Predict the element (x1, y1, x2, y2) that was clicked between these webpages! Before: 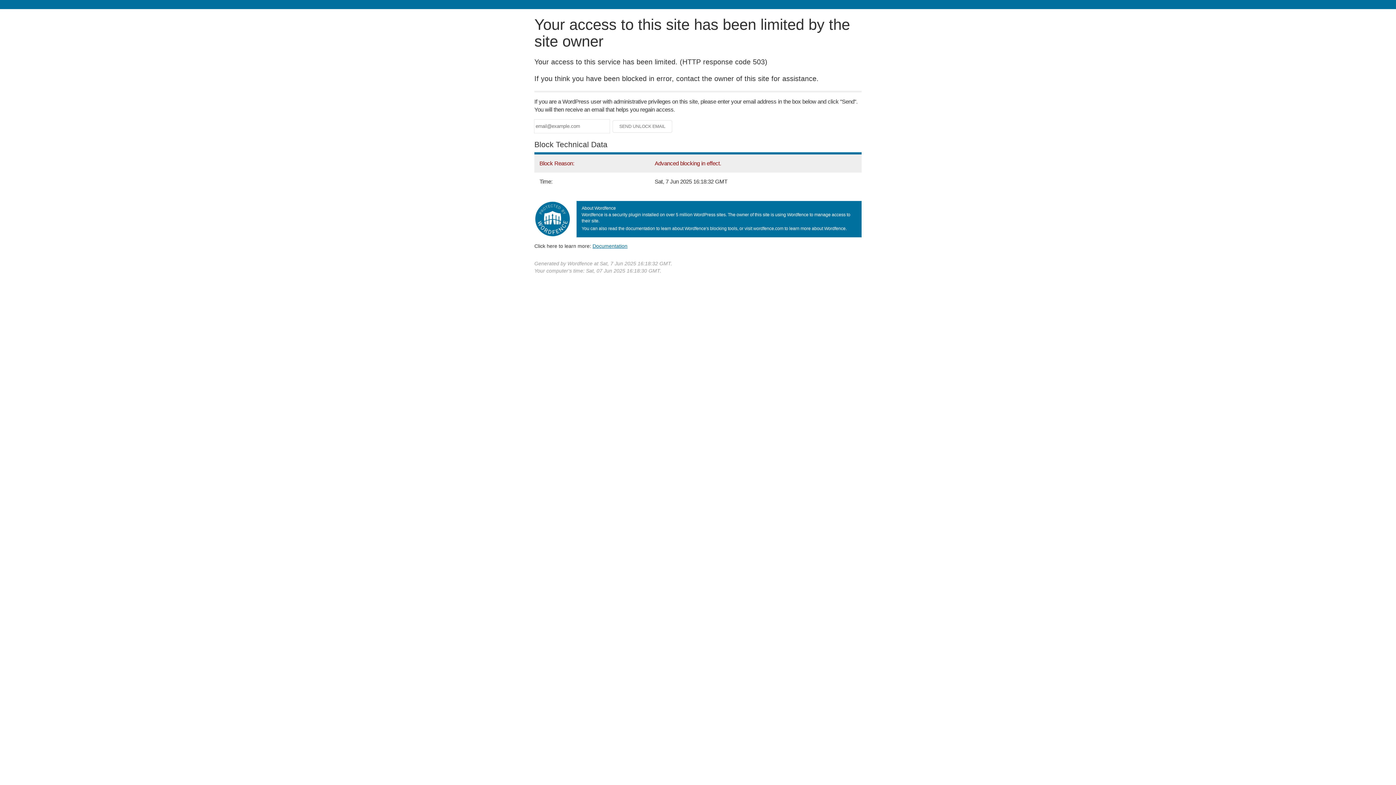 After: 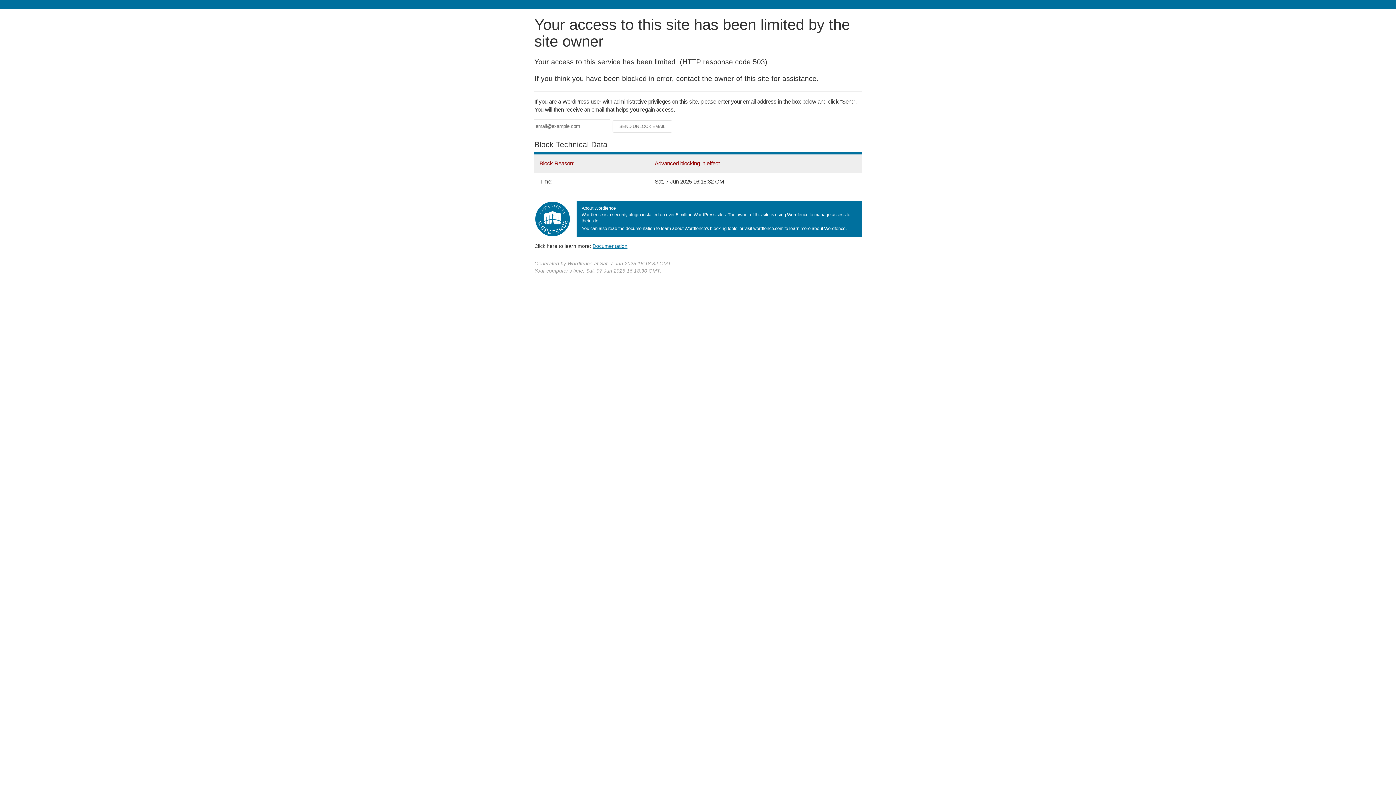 Action: label: Documentation bbox: (592, 243, 627, 248)